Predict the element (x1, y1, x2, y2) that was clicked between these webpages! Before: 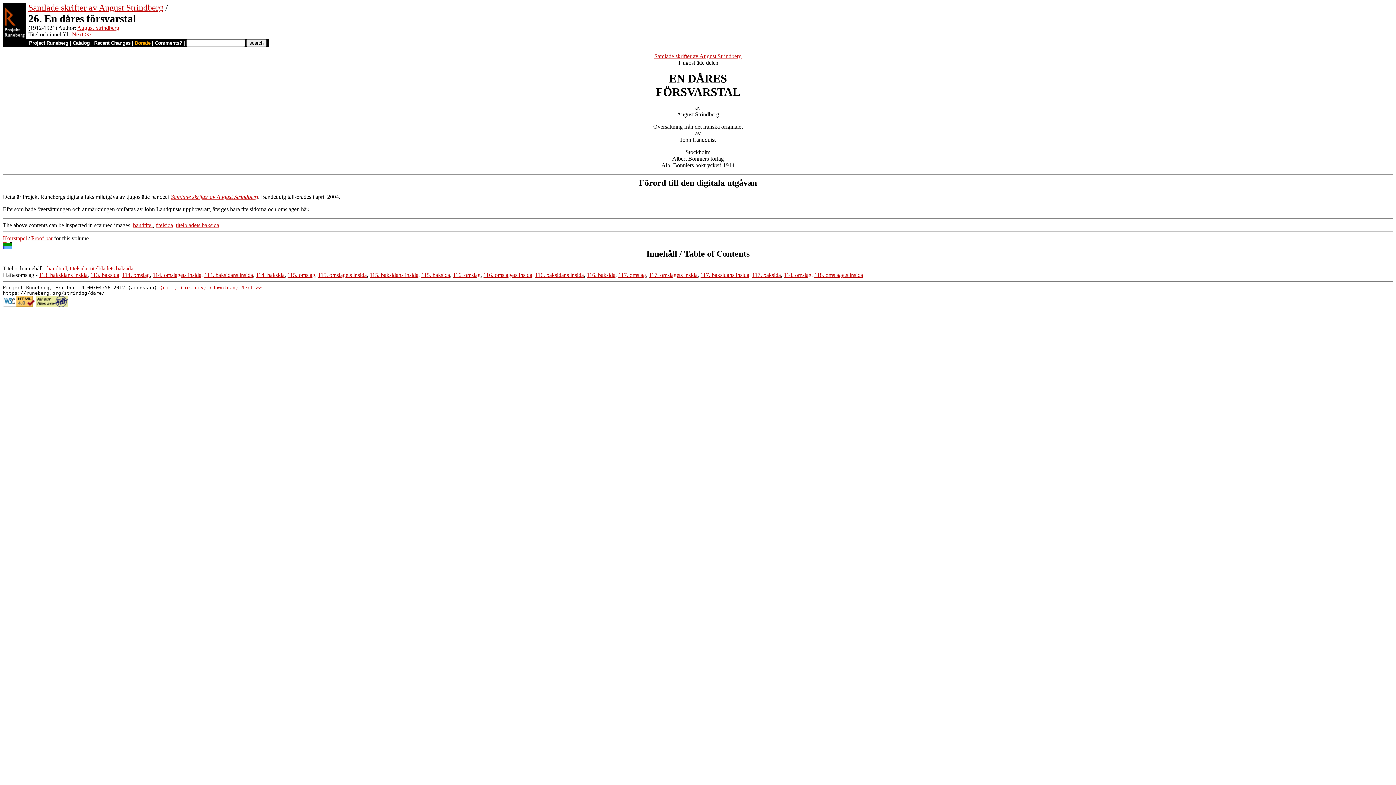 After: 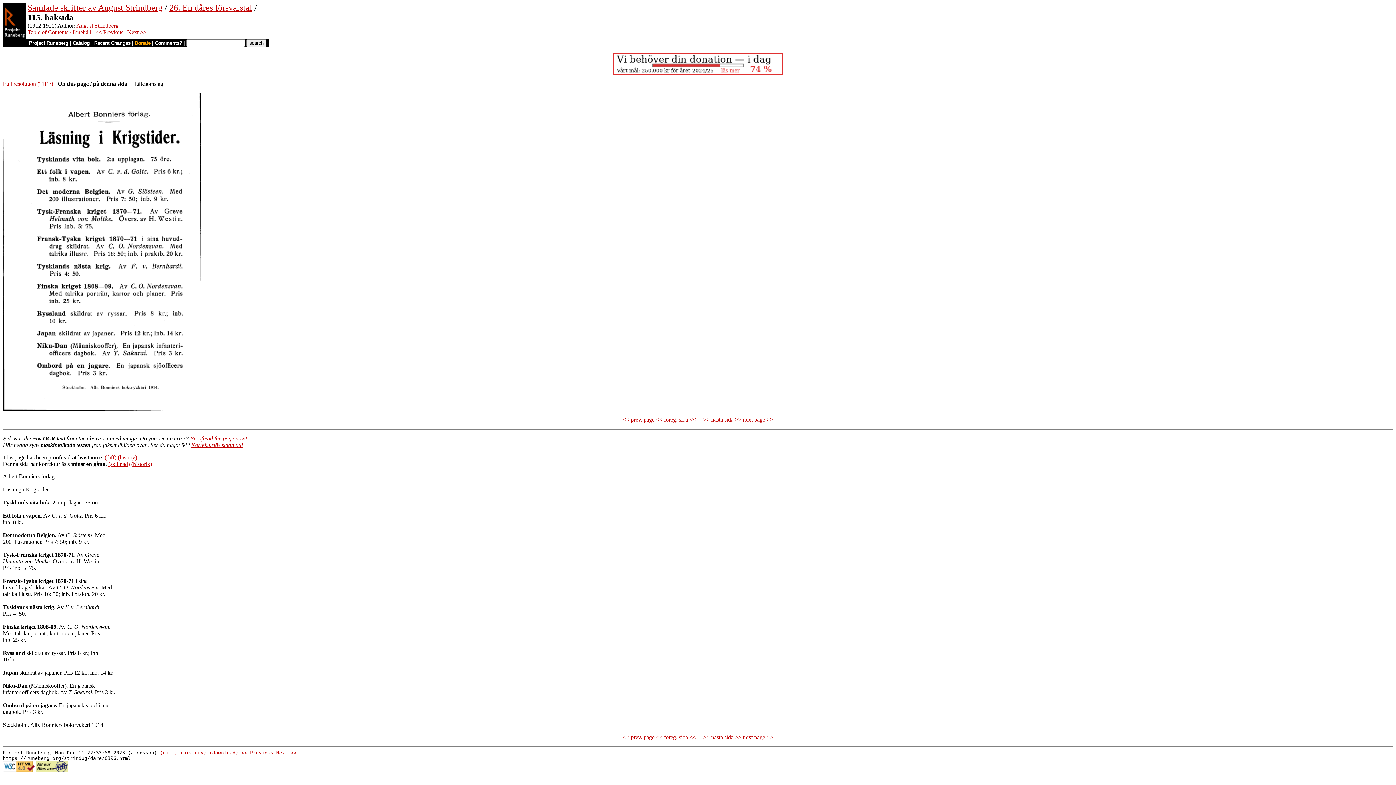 Action: label: 115. baksida bbox: (421, 272, 450, 278)